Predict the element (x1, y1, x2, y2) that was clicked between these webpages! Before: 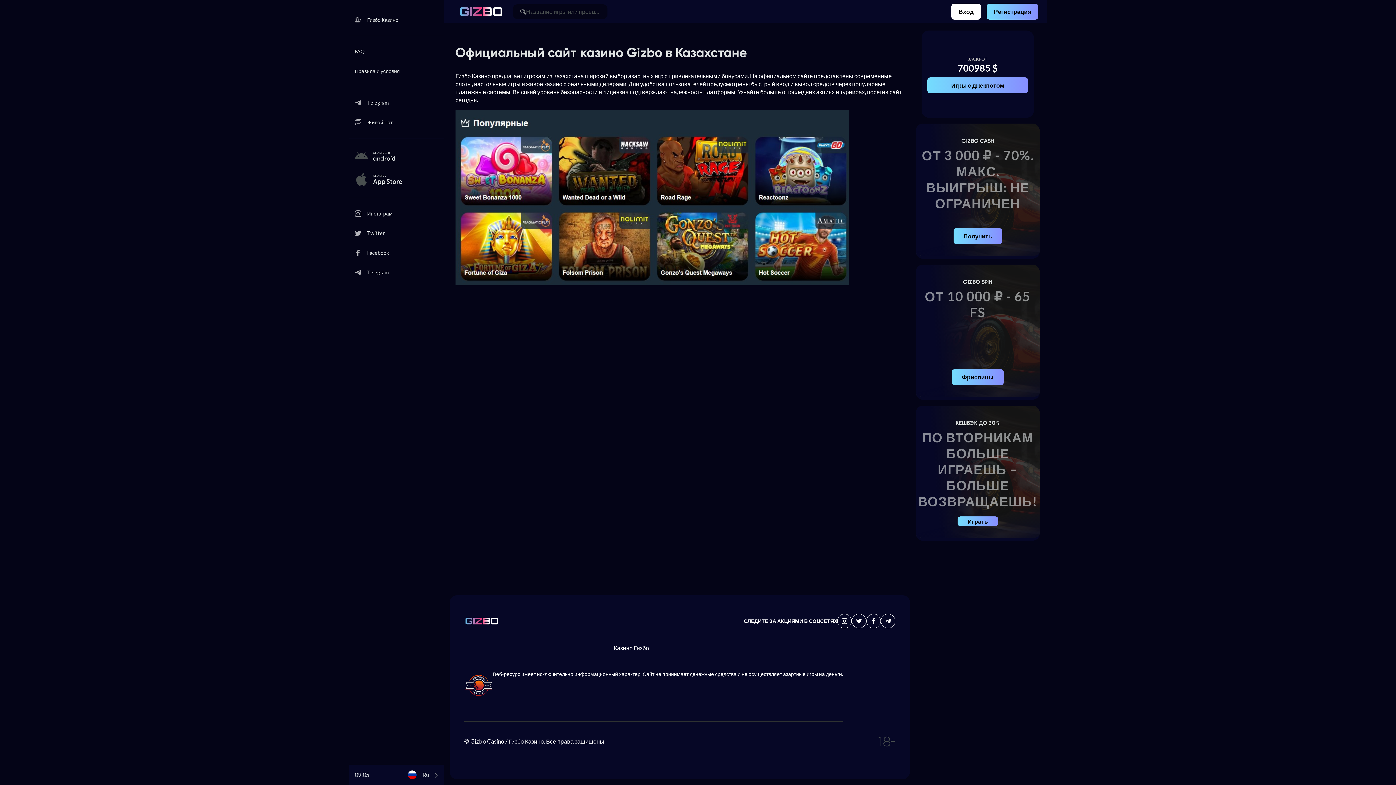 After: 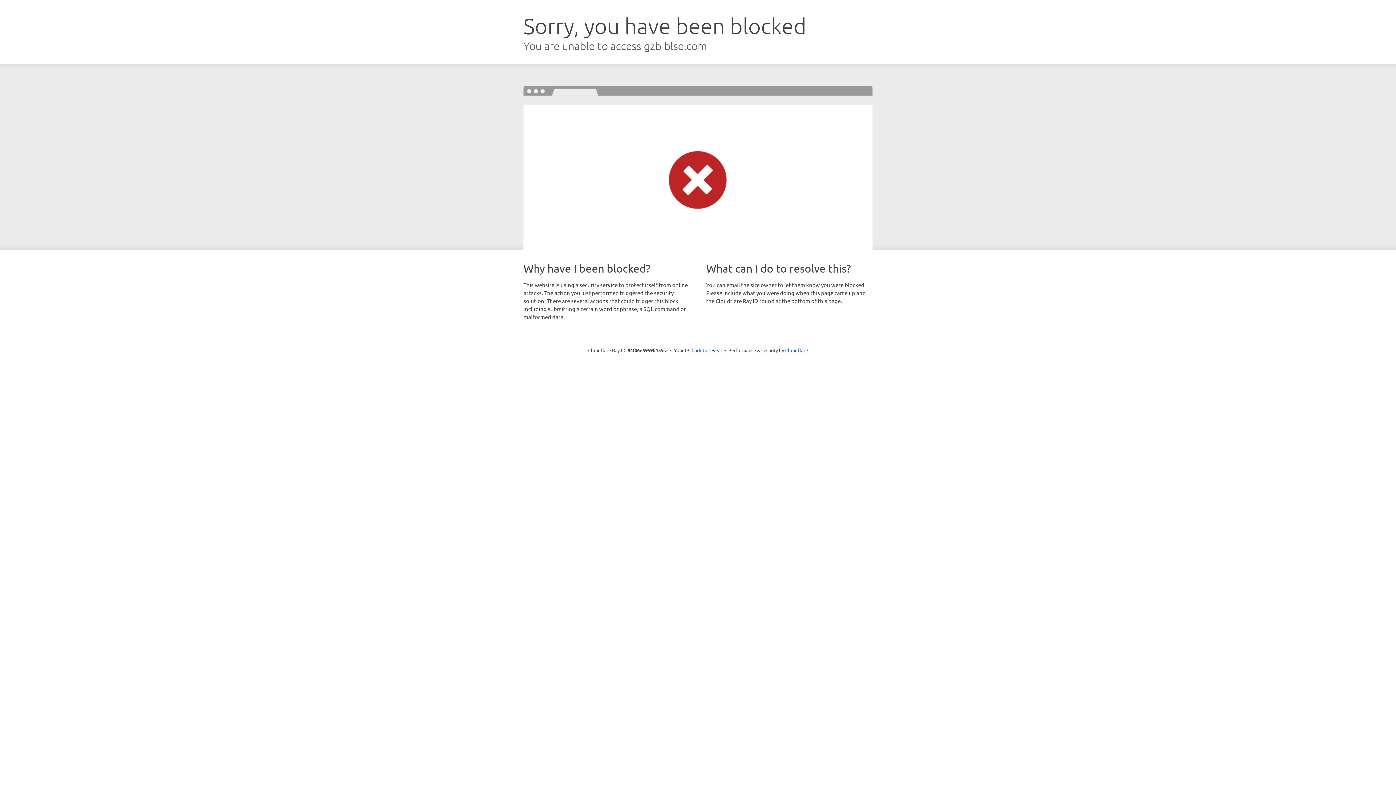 Action: bbox: (513, 4, 607, 18) label: Название игры или провайдера